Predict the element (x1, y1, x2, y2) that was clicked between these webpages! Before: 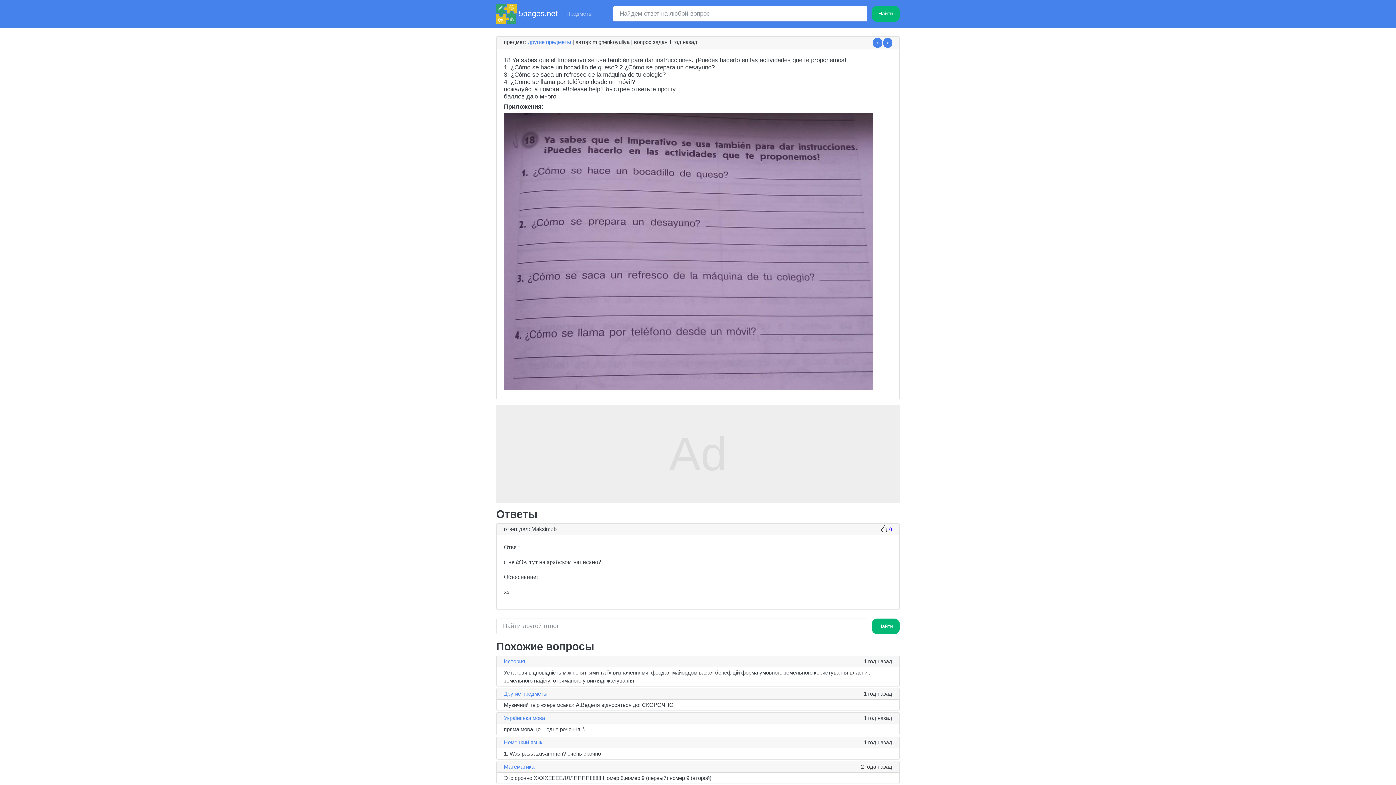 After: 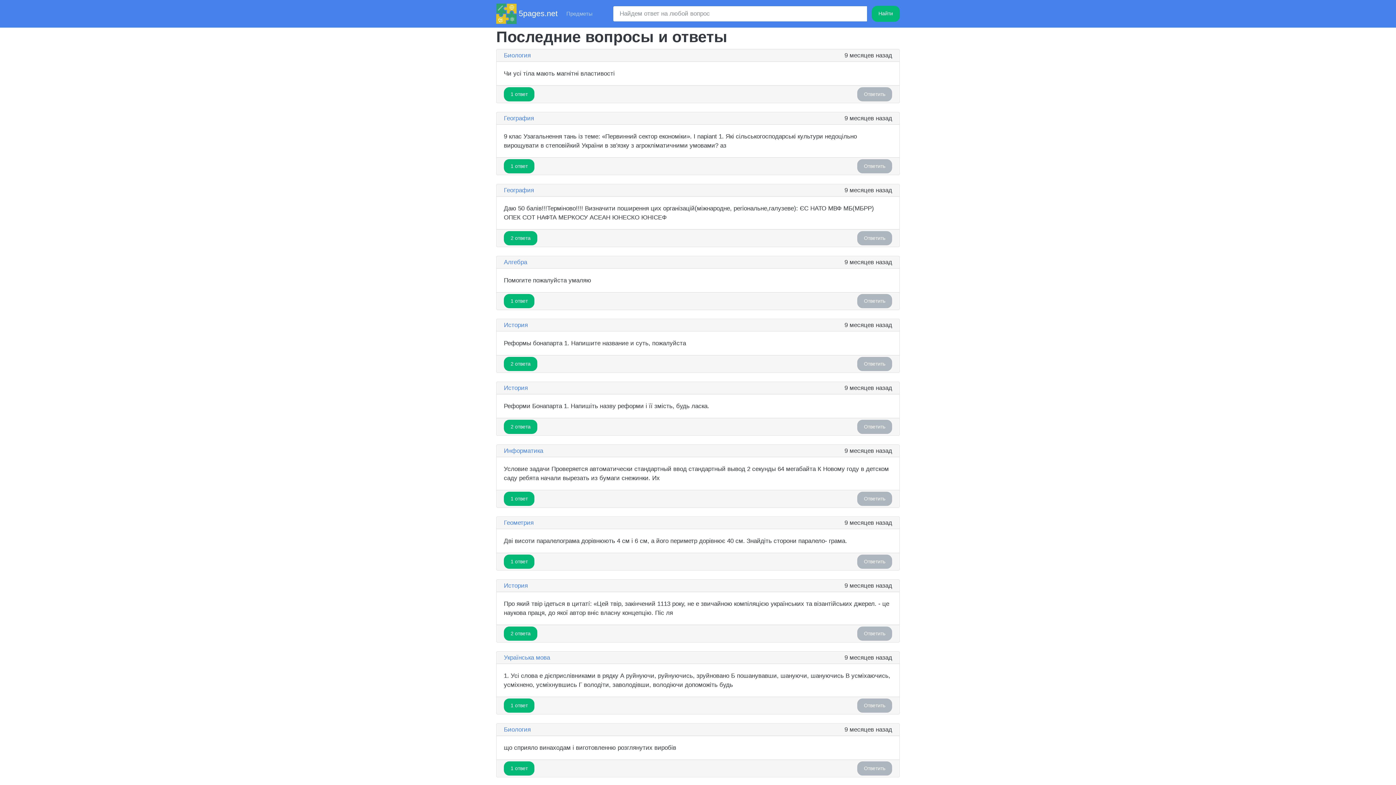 Action: bbox: (496, 3, 557, 23) label:  5pages.net